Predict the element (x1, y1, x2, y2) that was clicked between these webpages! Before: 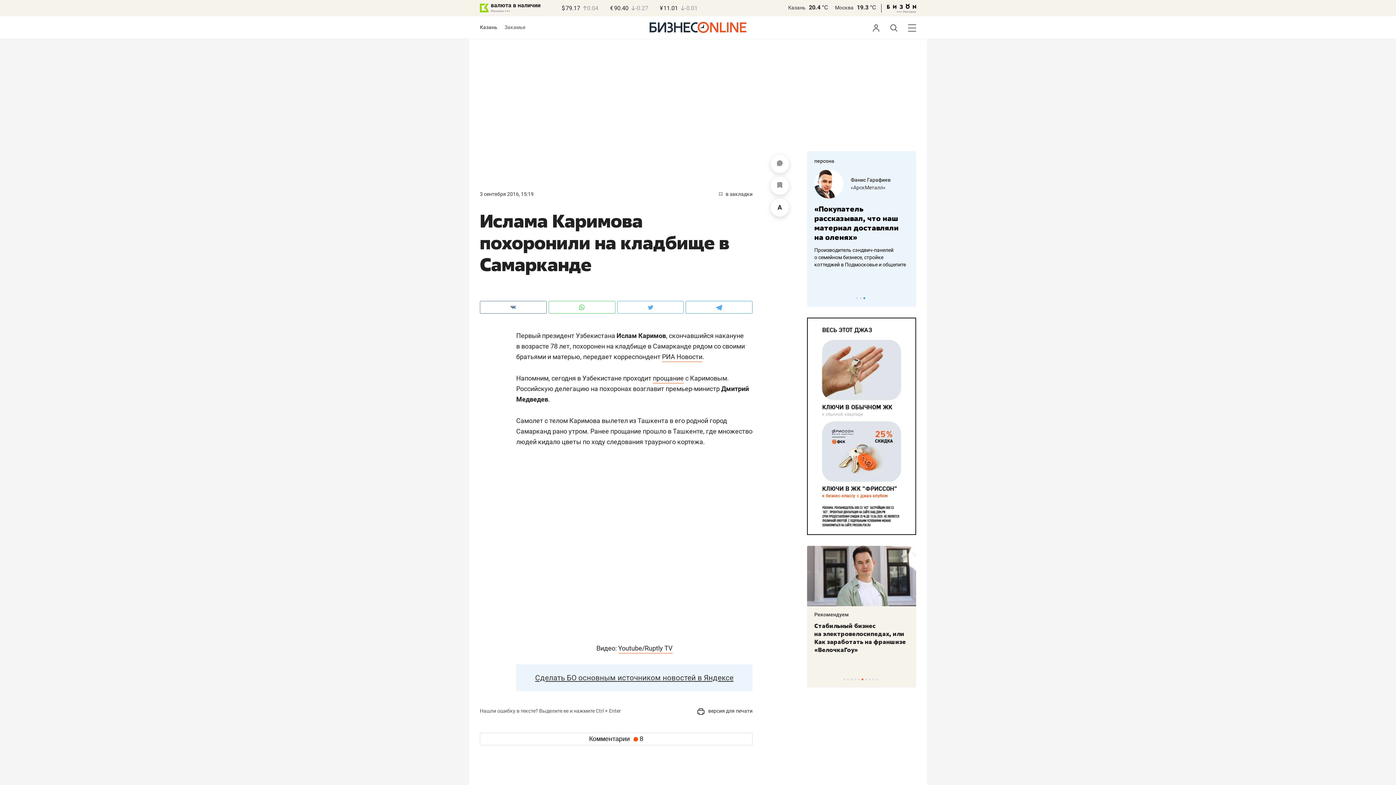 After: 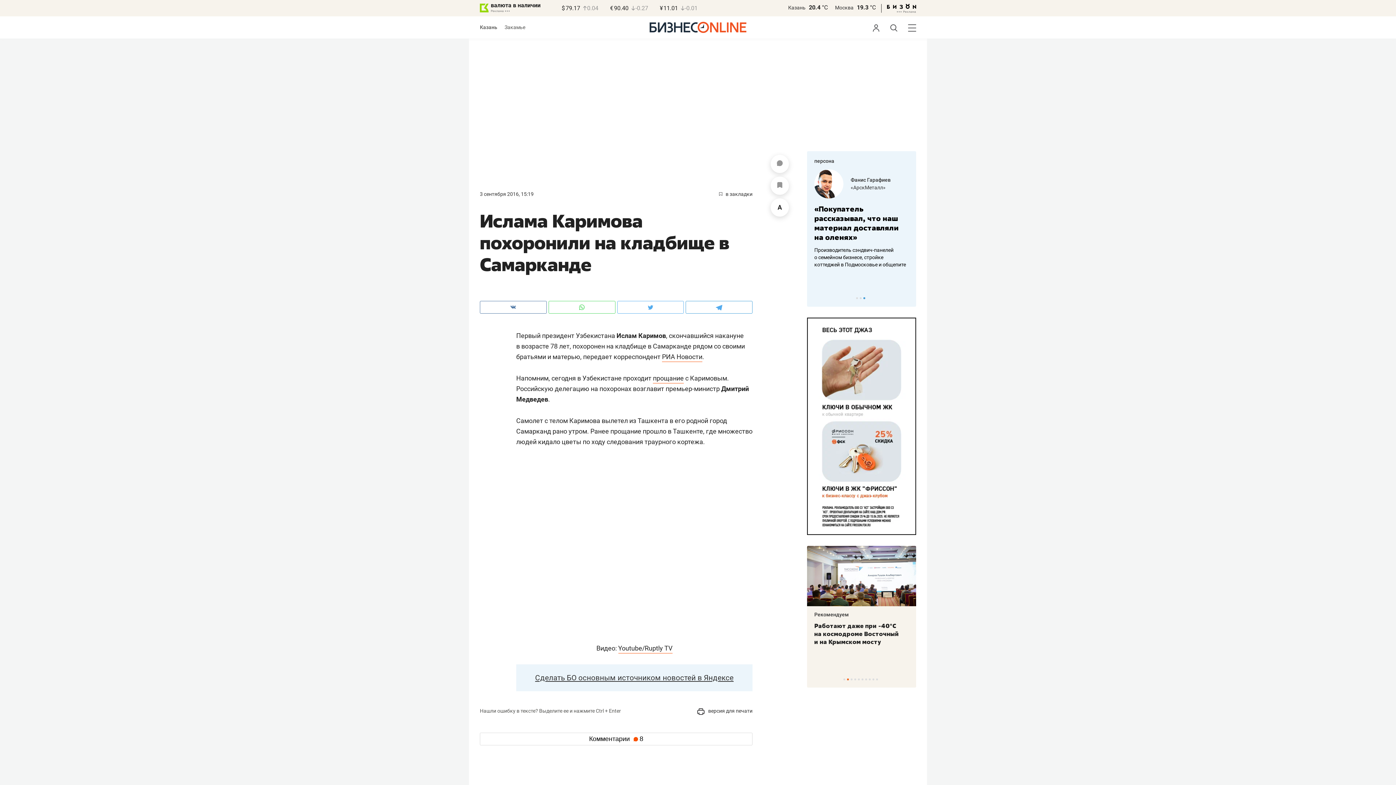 Action: bbox: (887, 4, 916, 10)